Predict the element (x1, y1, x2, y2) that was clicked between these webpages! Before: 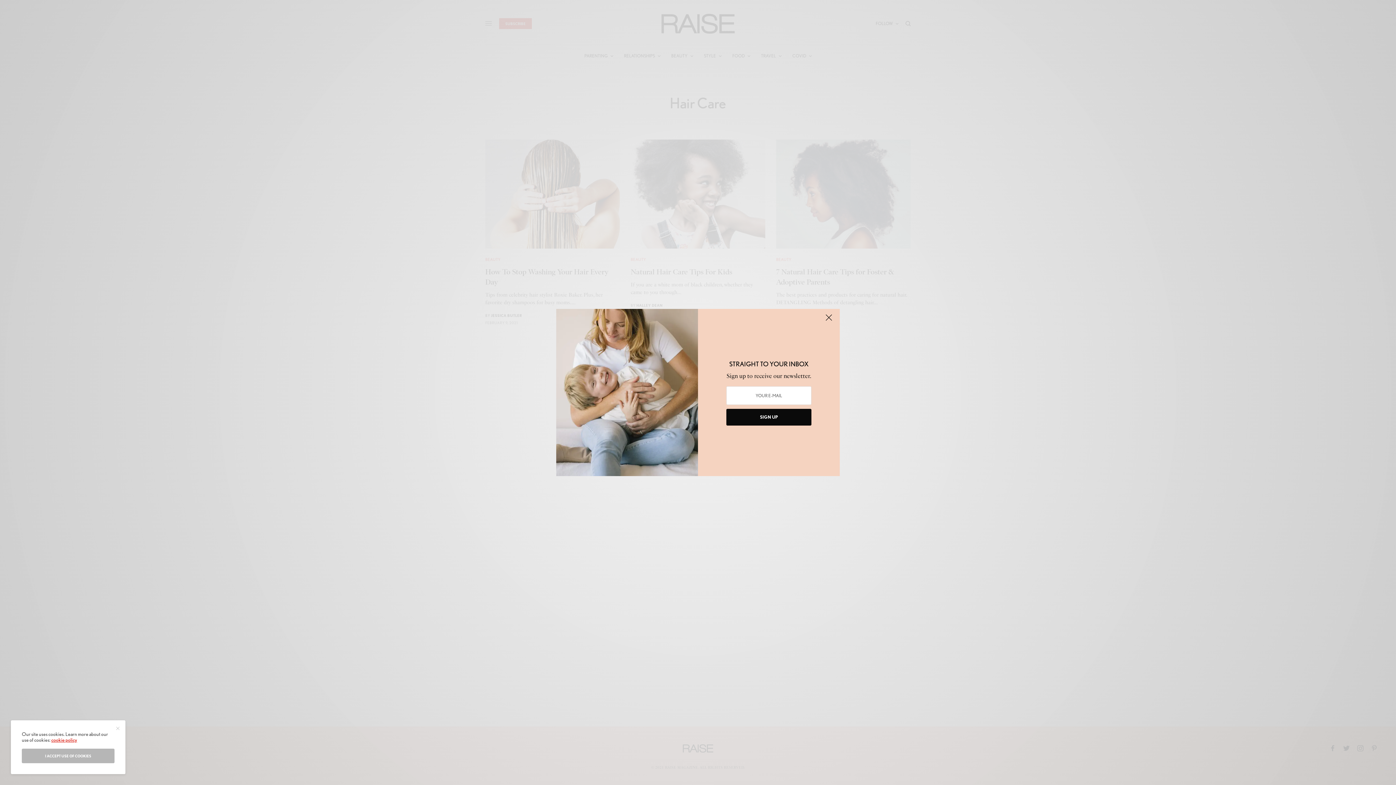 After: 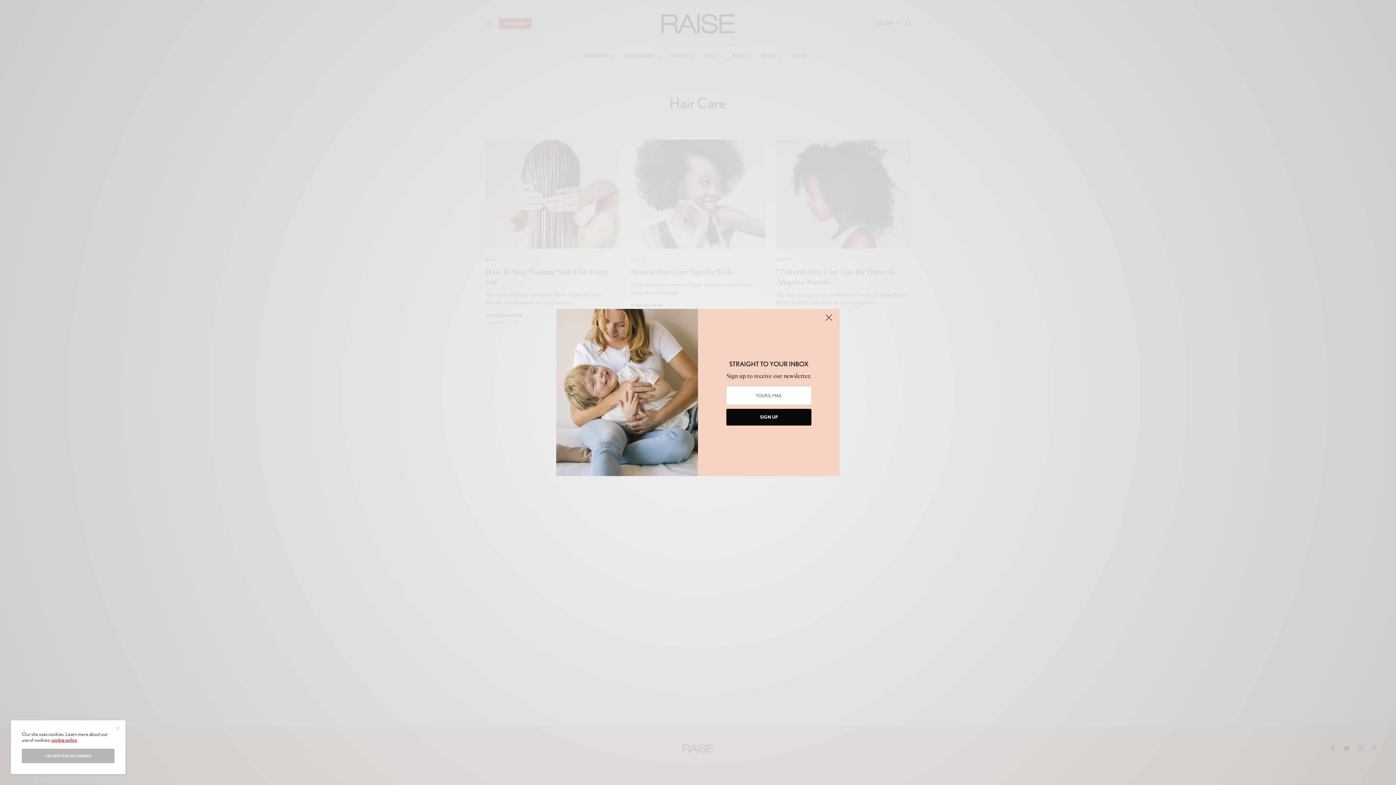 Action: label: cookie policy bbox: (51, 737, 77, 743)